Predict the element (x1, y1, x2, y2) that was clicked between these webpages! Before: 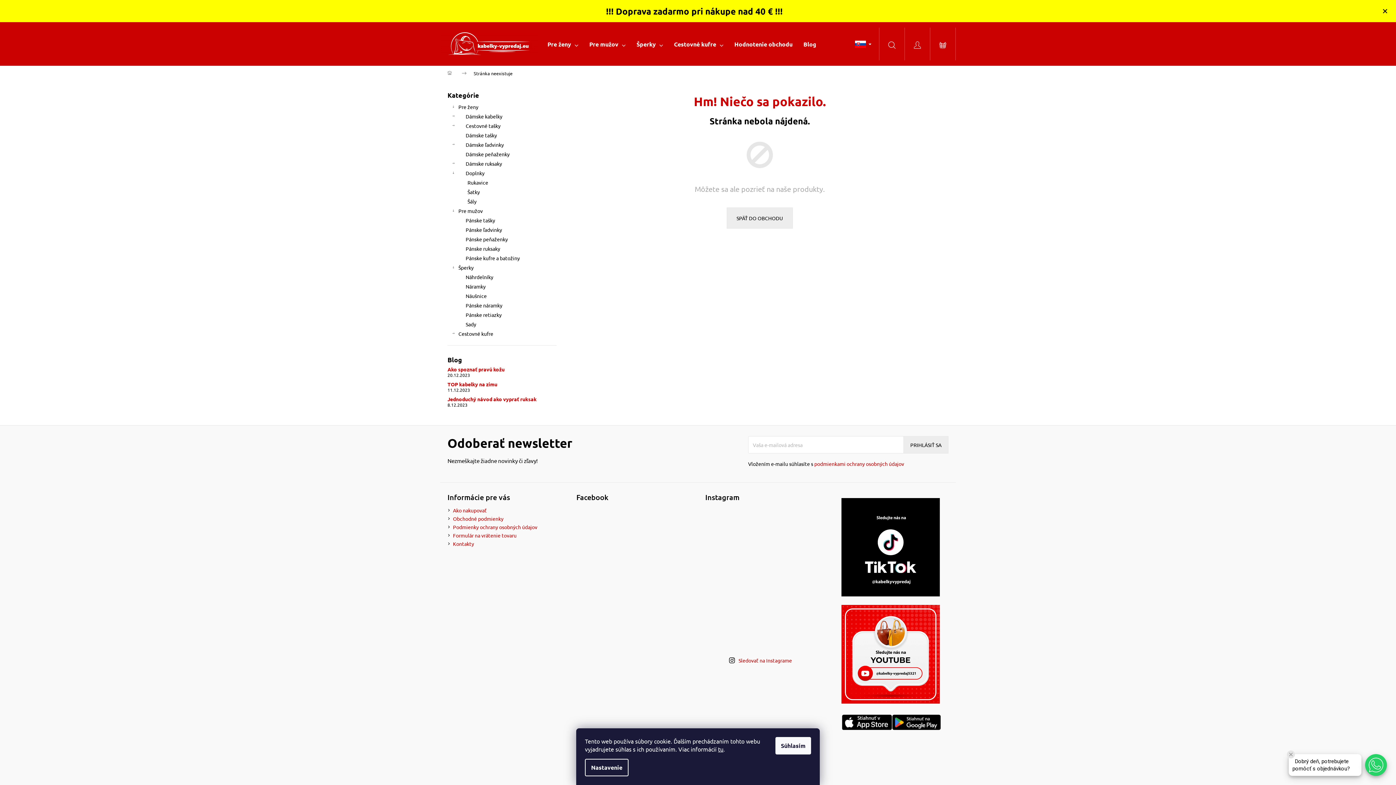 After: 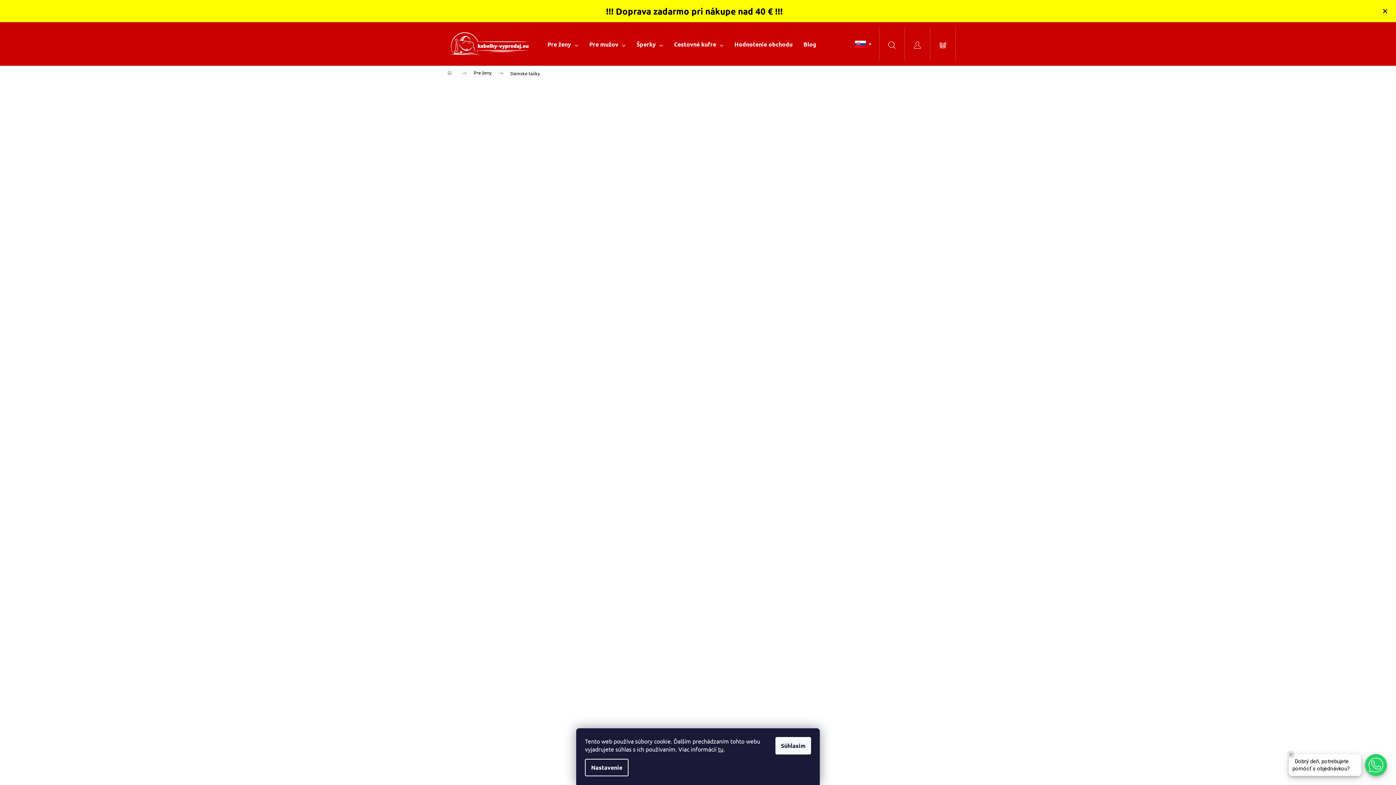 Action: label: Dámske tašky bbox: (447, 130, 556, 139)